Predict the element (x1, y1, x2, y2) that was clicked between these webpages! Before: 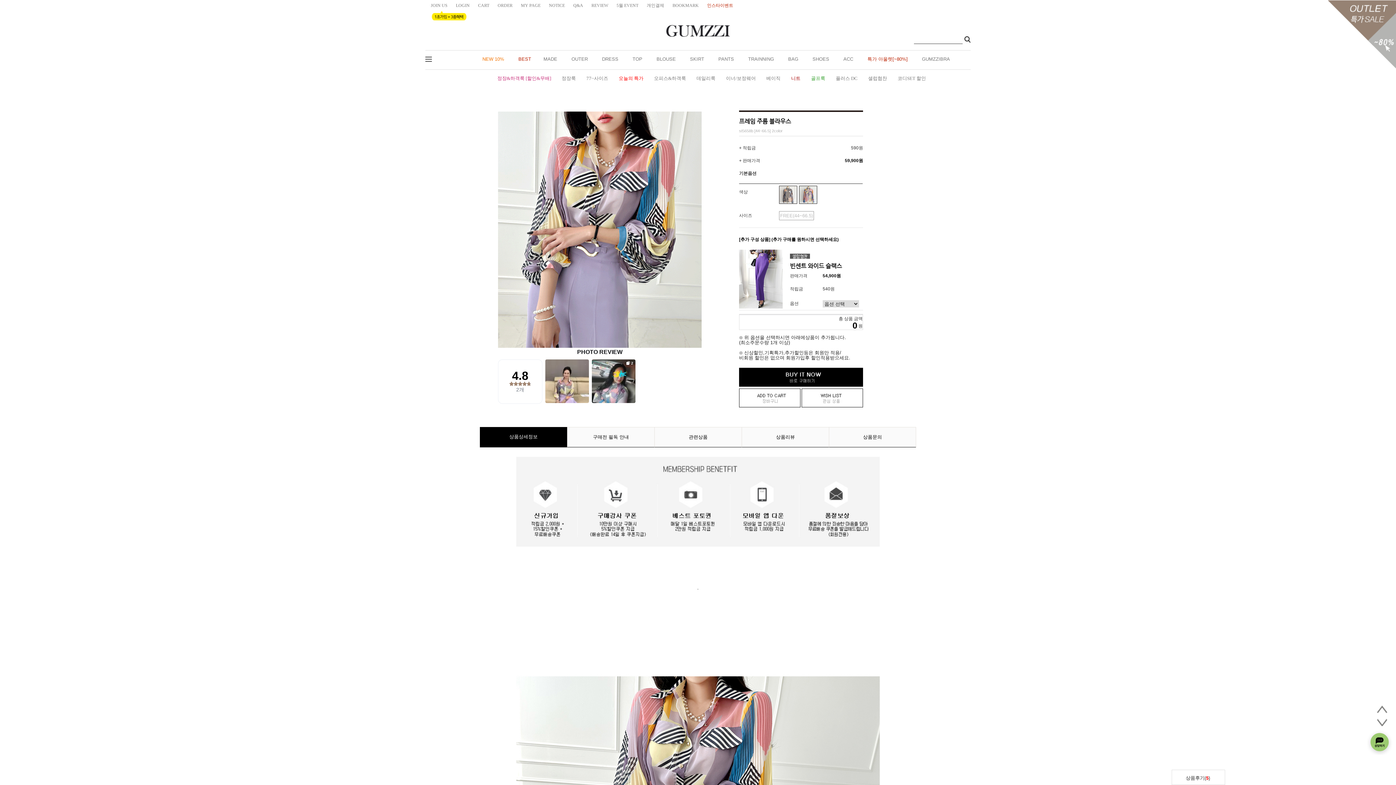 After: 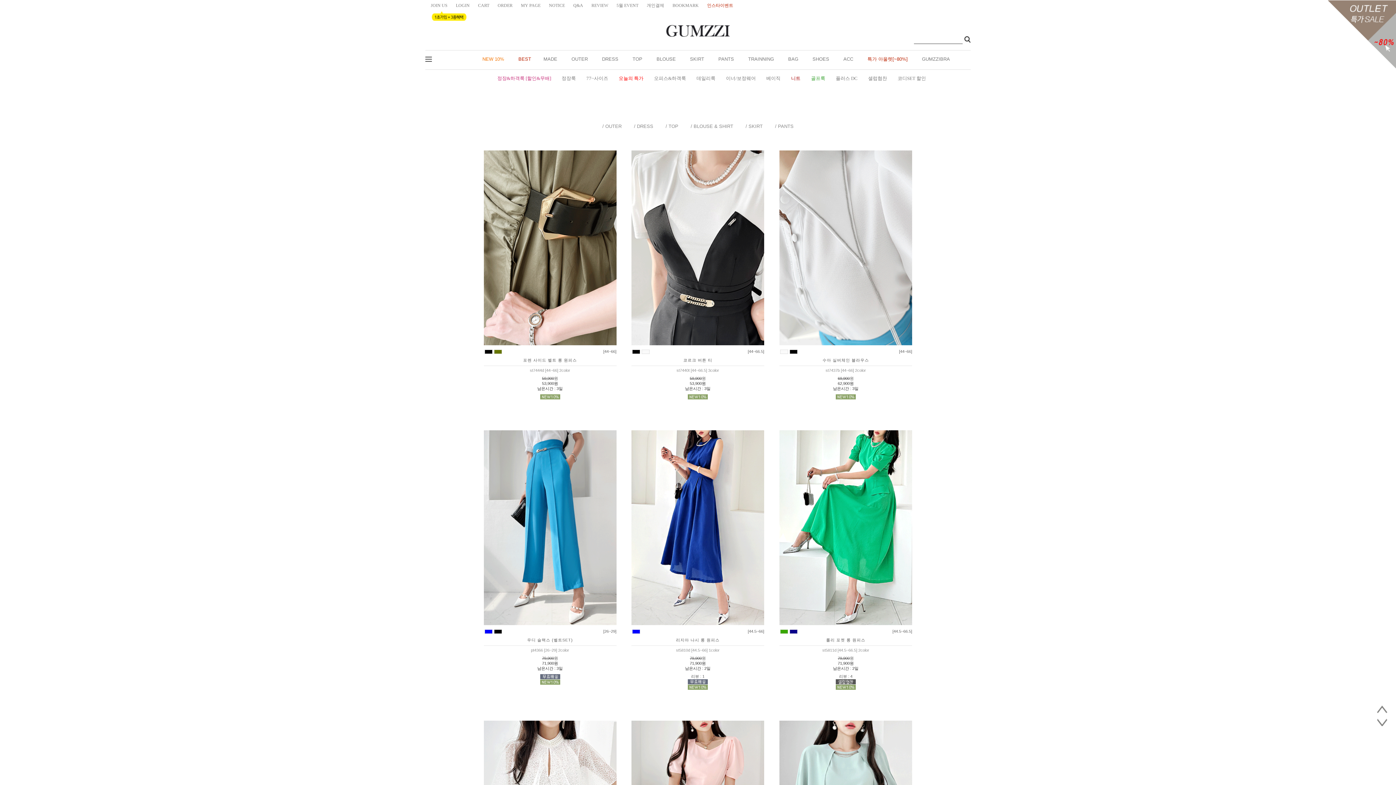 Action: bbox: (654, 75, 686, 80) label: 오피스&하객룩